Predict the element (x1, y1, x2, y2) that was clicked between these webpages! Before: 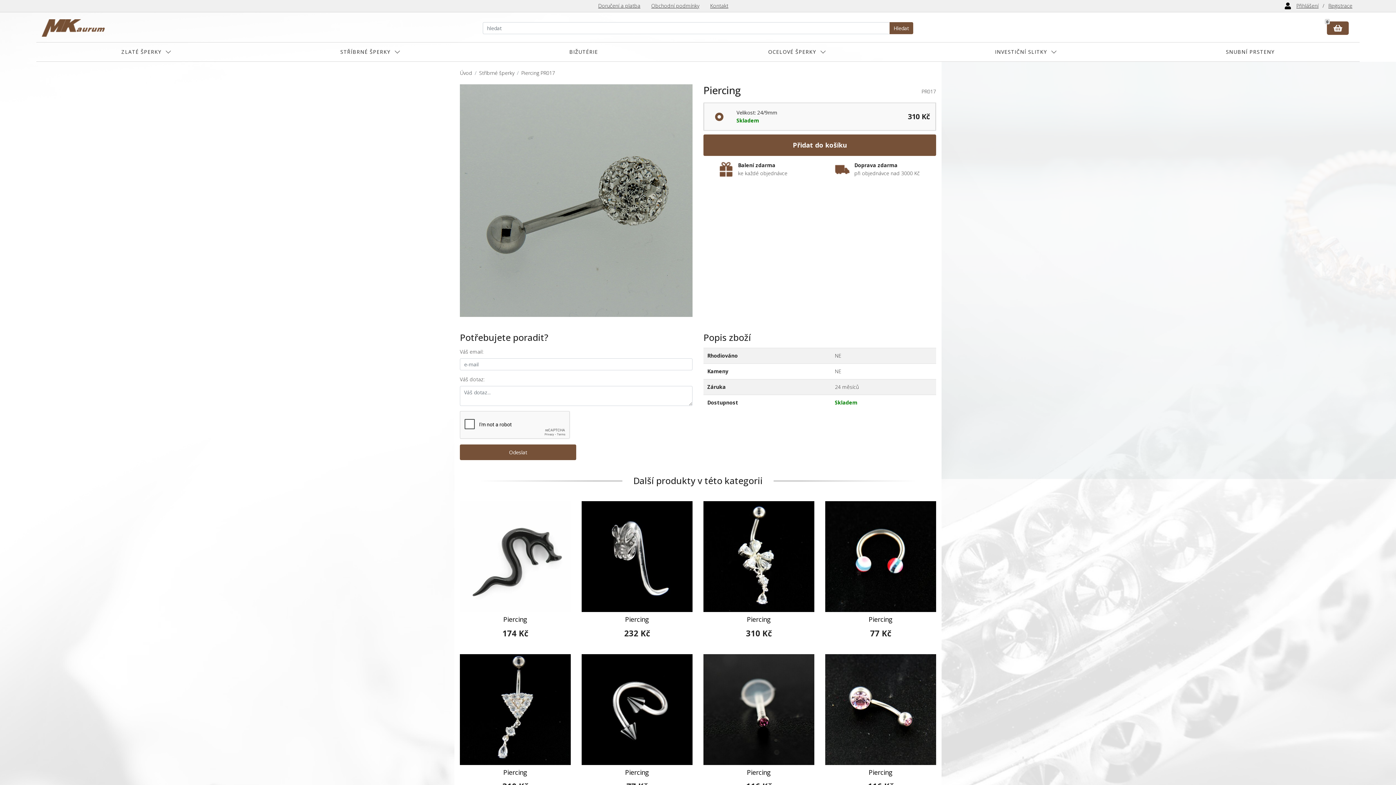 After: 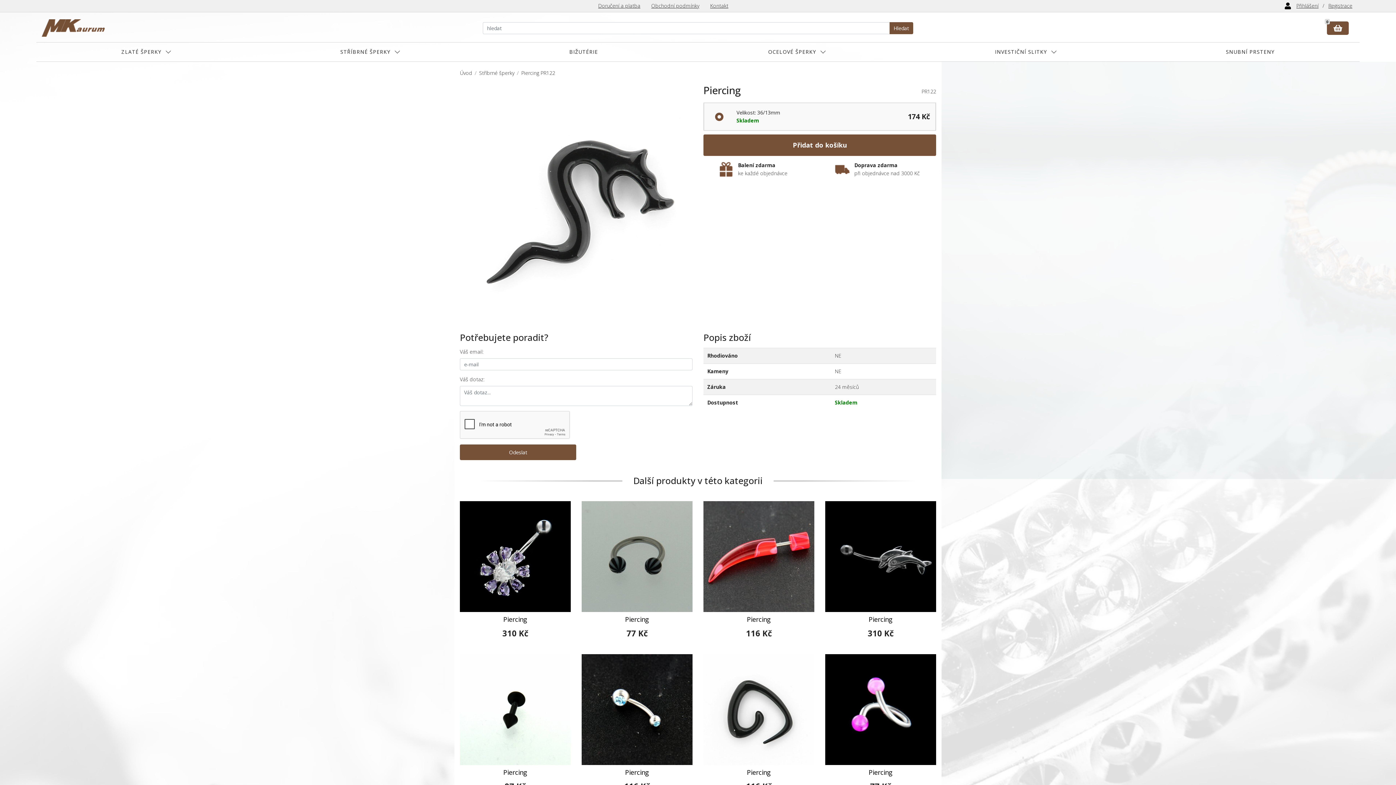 Action: bbox: (460, 501, 570, 623) label: Piercing